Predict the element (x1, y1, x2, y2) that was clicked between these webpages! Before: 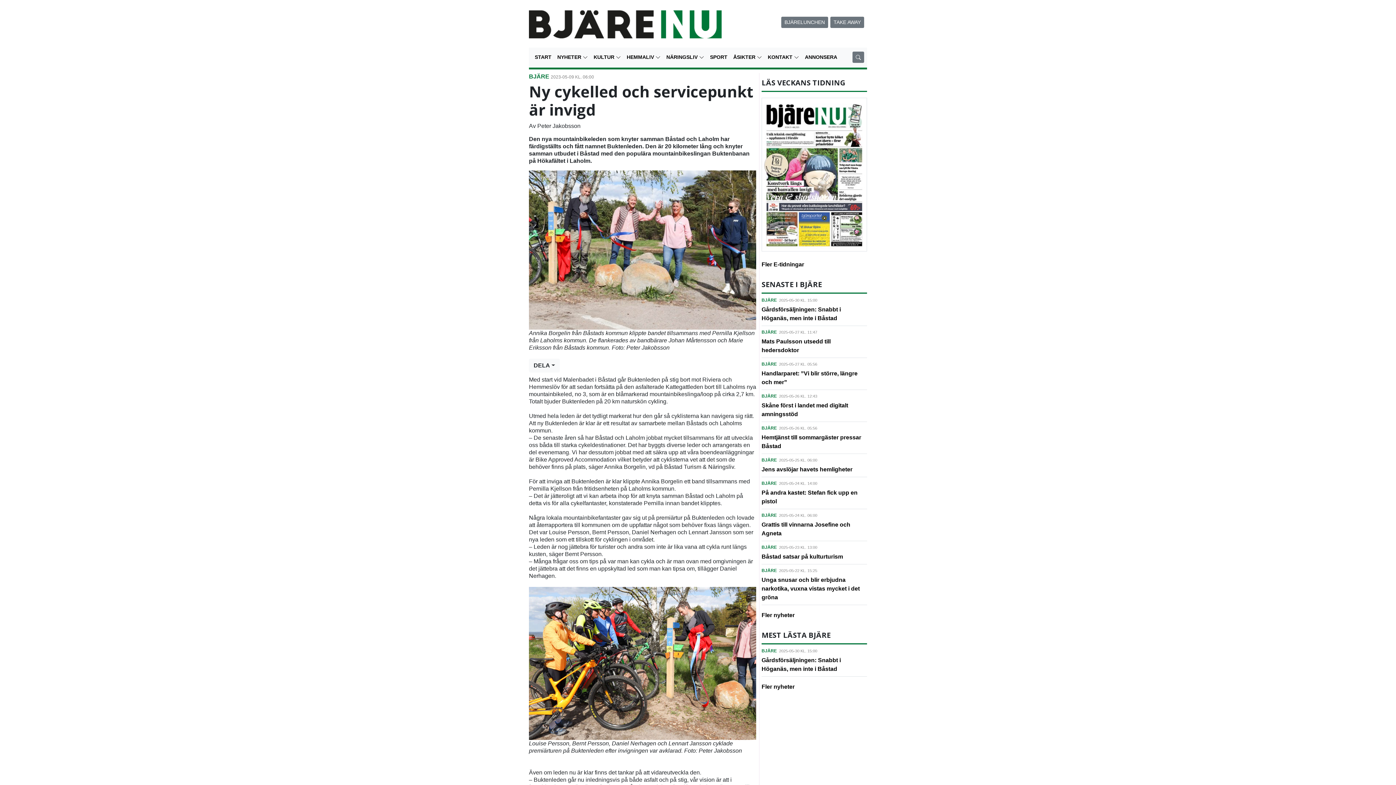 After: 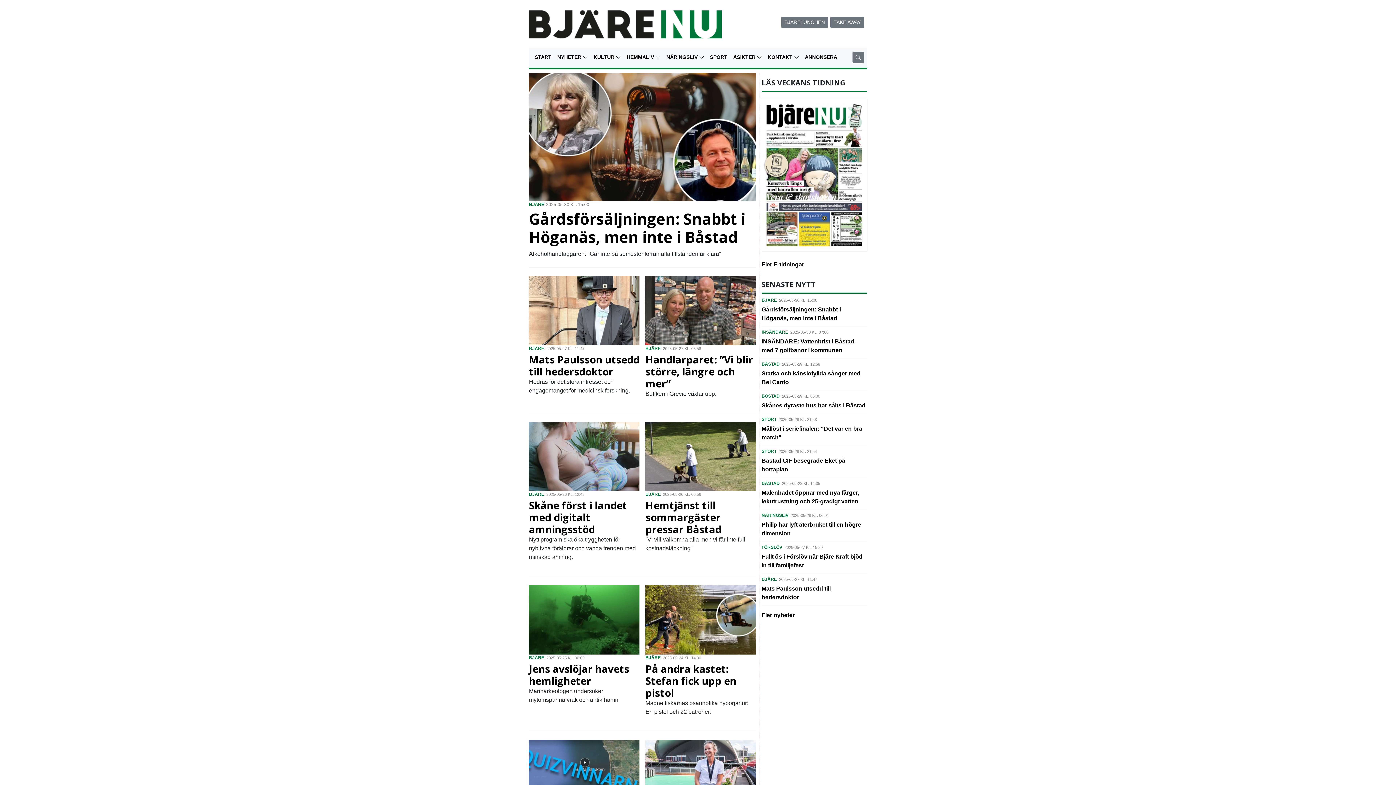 Action: label: BJÄRE bbox: (761, 545, 777, 552)